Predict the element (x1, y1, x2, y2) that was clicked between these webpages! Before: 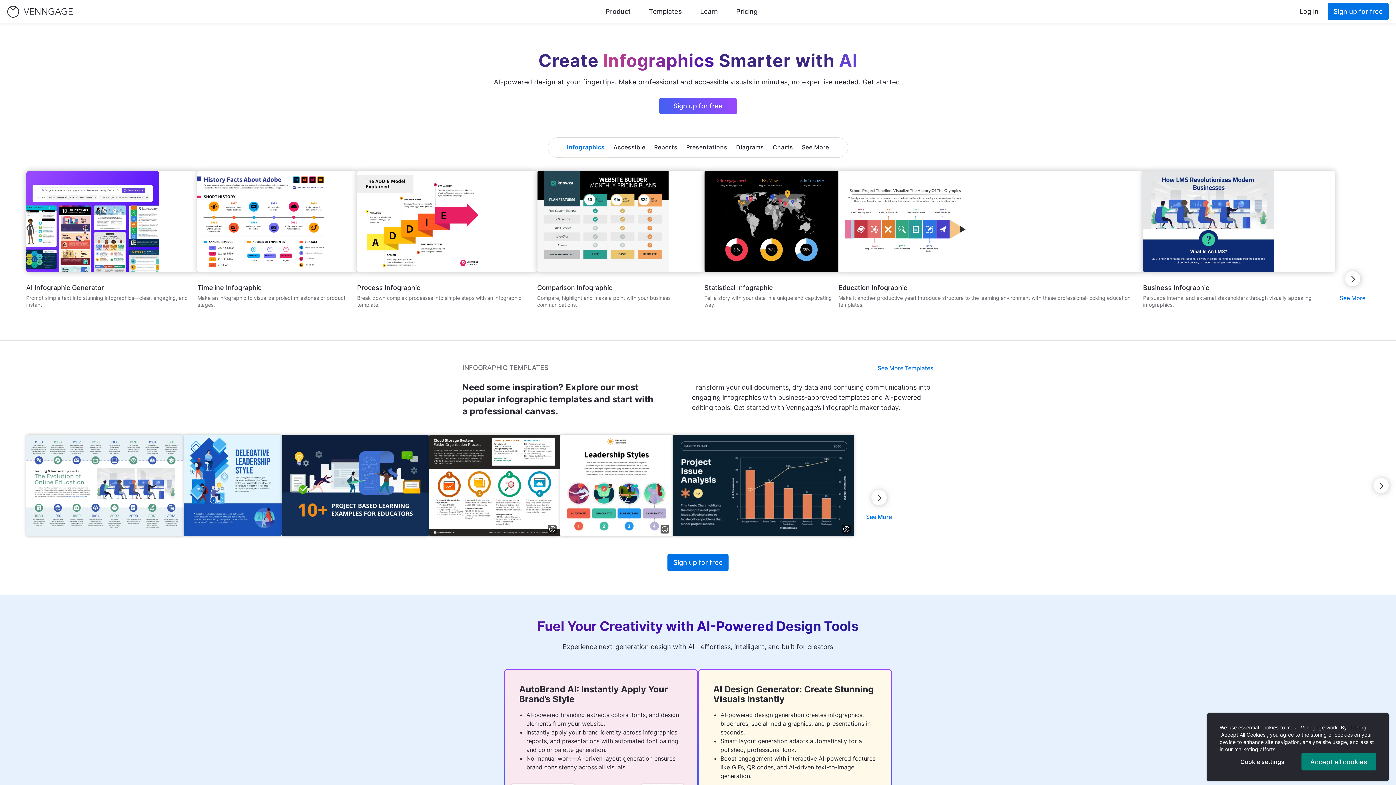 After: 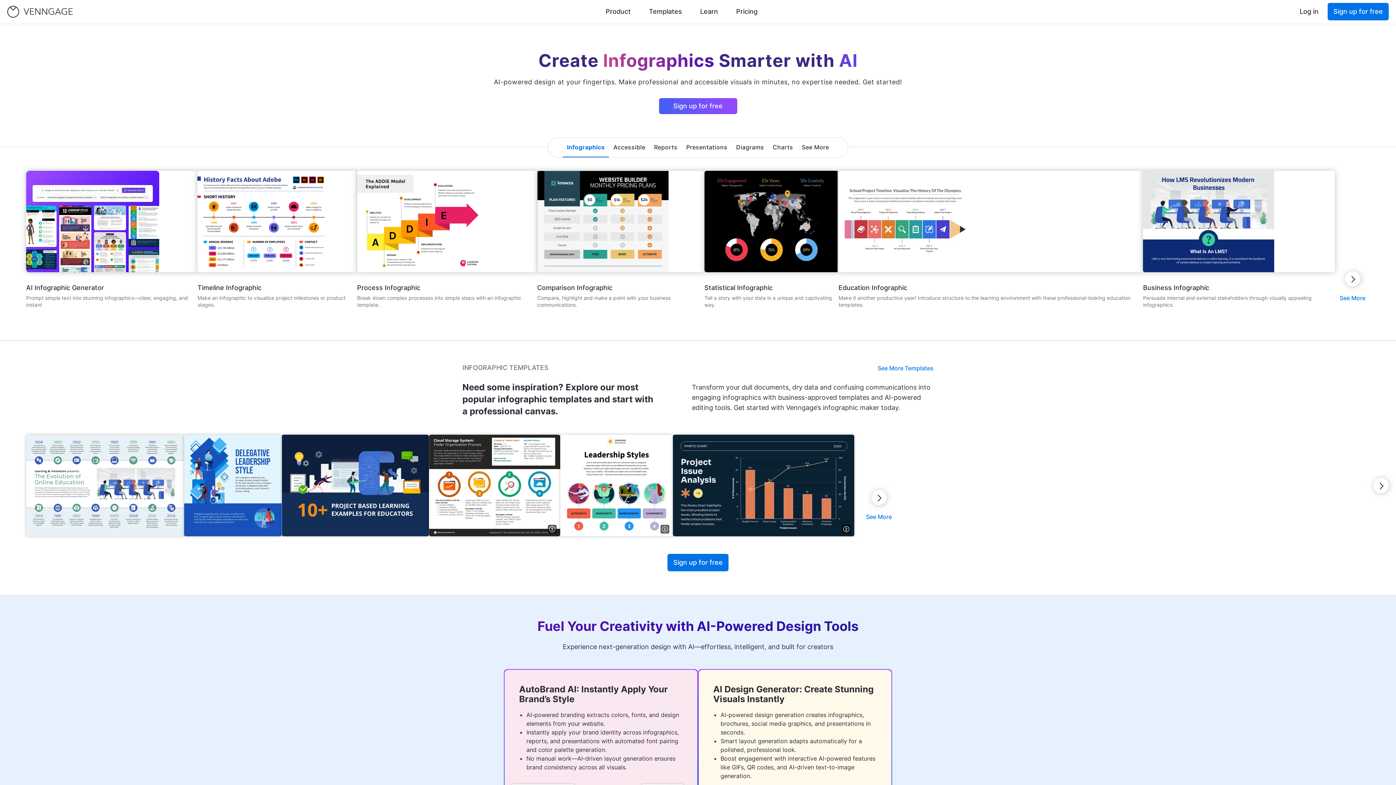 Action: bbox: (1301, 753, 1376, 770) label: Accept all cookies